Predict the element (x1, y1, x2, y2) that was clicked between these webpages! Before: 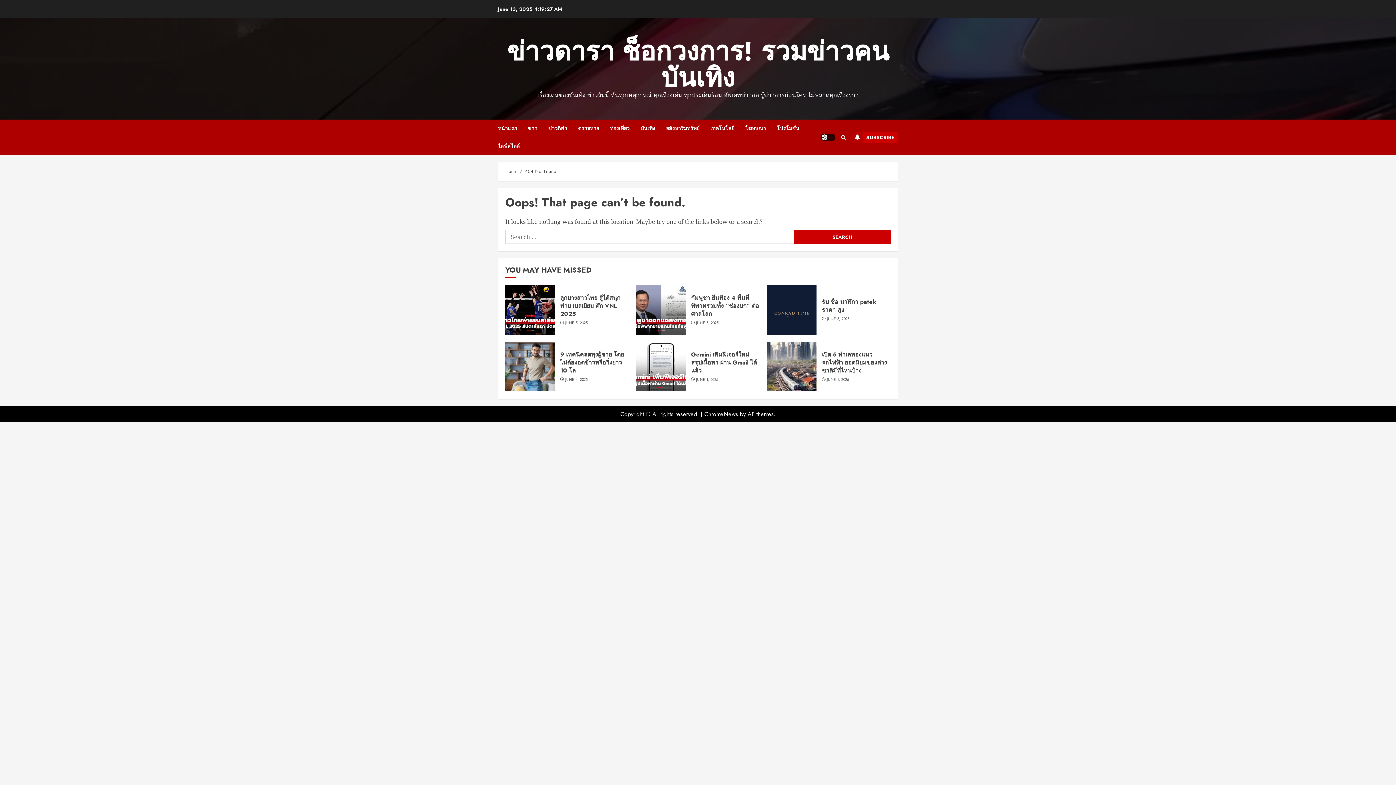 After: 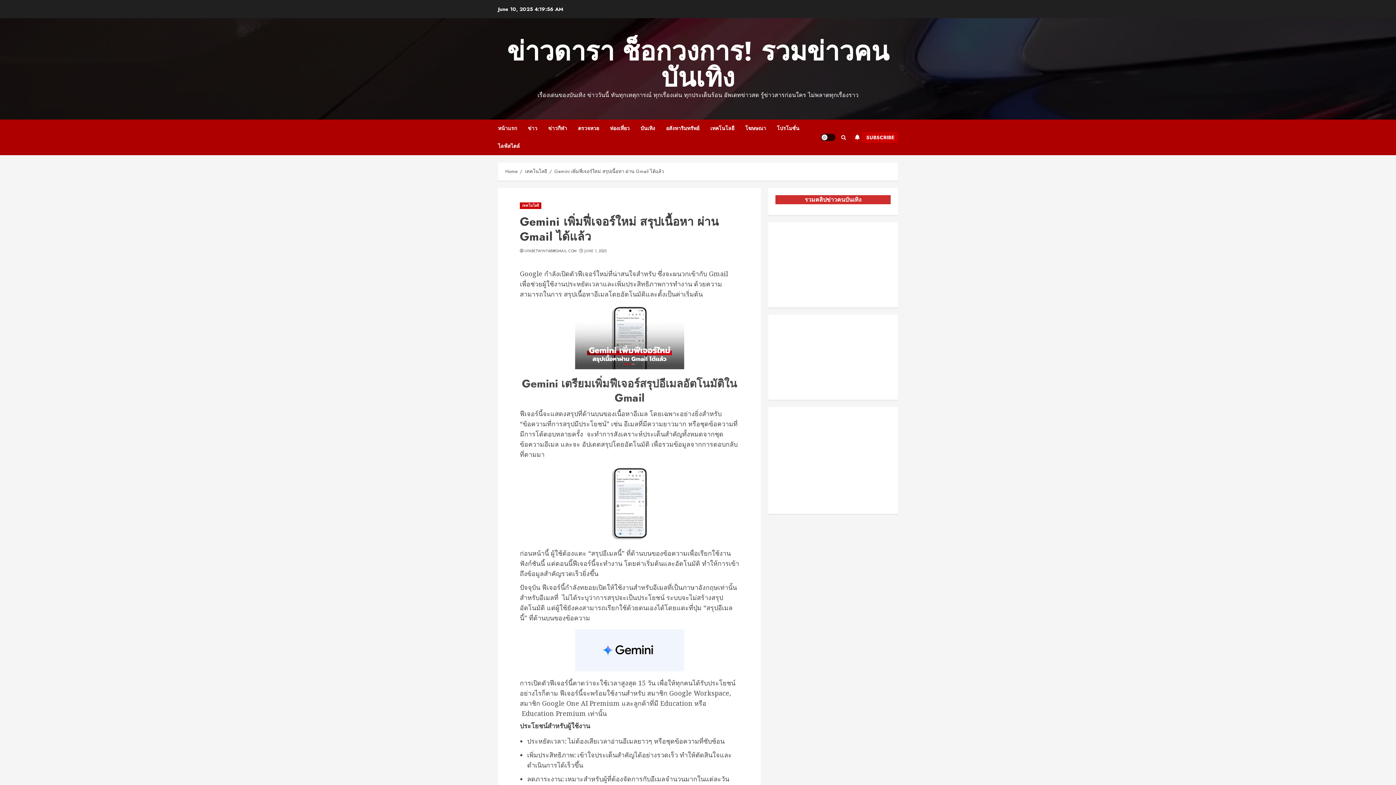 Action: label: Gemini เพิ่มฟี่เจอร์ใหม่ สรุปเนื้อหา ผ่าน Gmail ได้แล้ว bbox: (636, 342, 685, 391)